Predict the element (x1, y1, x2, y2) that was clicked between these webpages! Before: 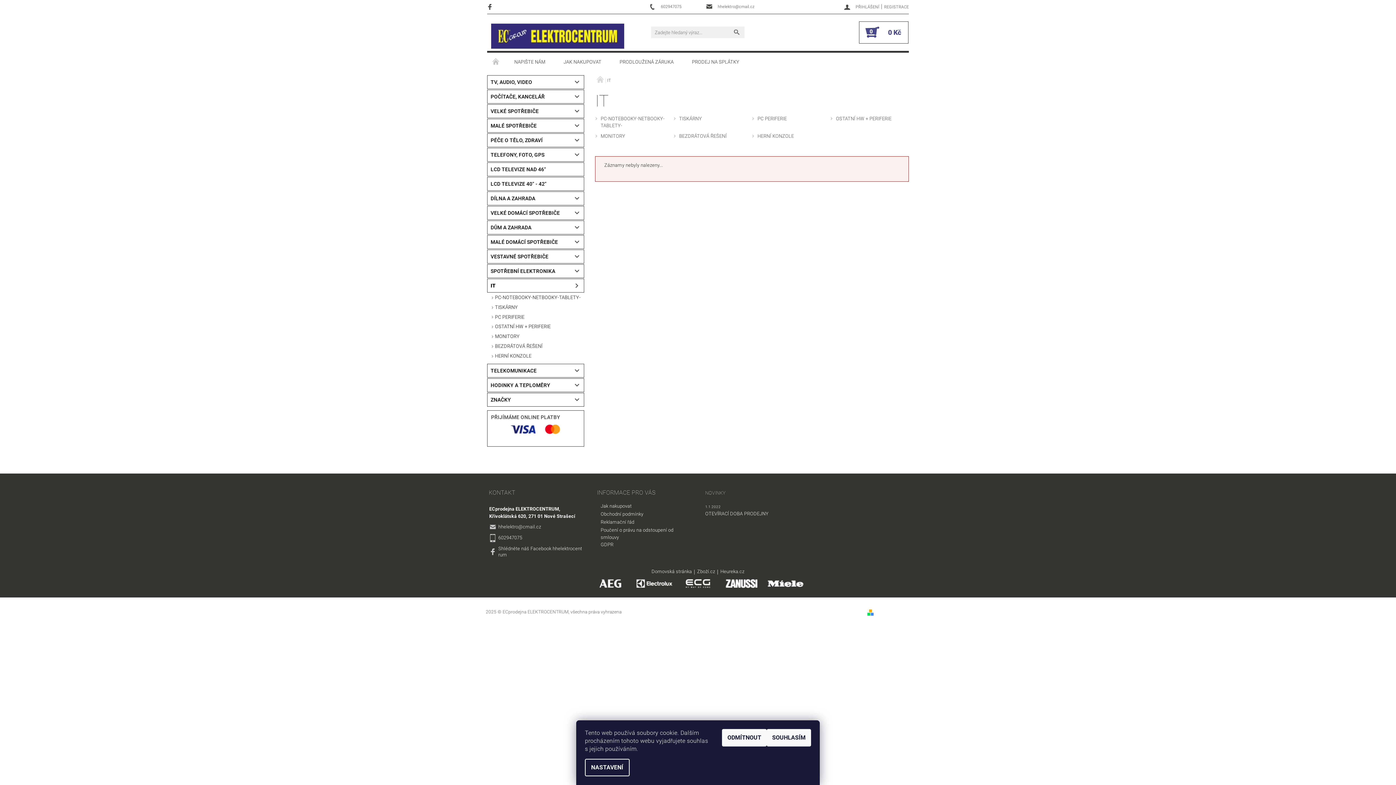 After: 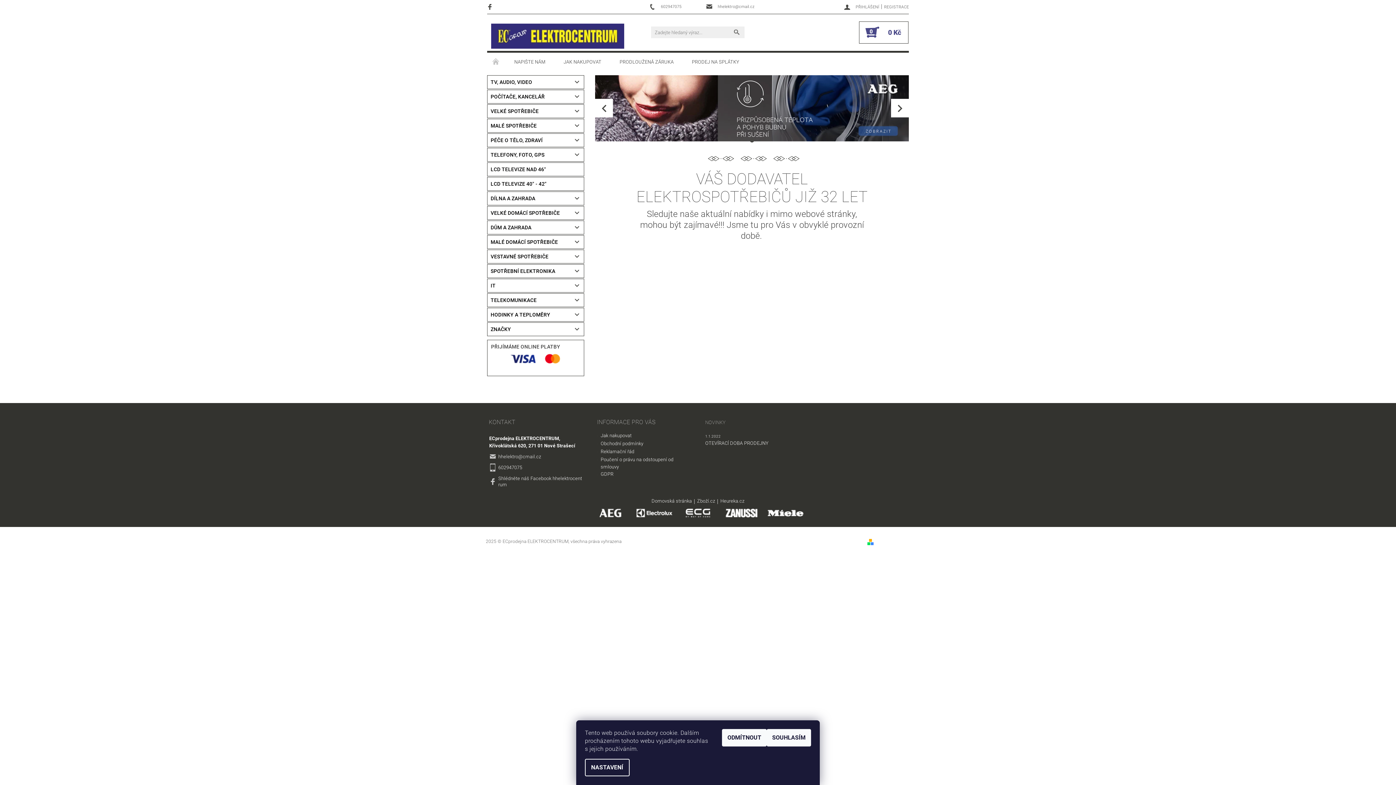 Action: bbox: (487, 52, 505, 71) label: ÚVODNÍ STRÁNKA